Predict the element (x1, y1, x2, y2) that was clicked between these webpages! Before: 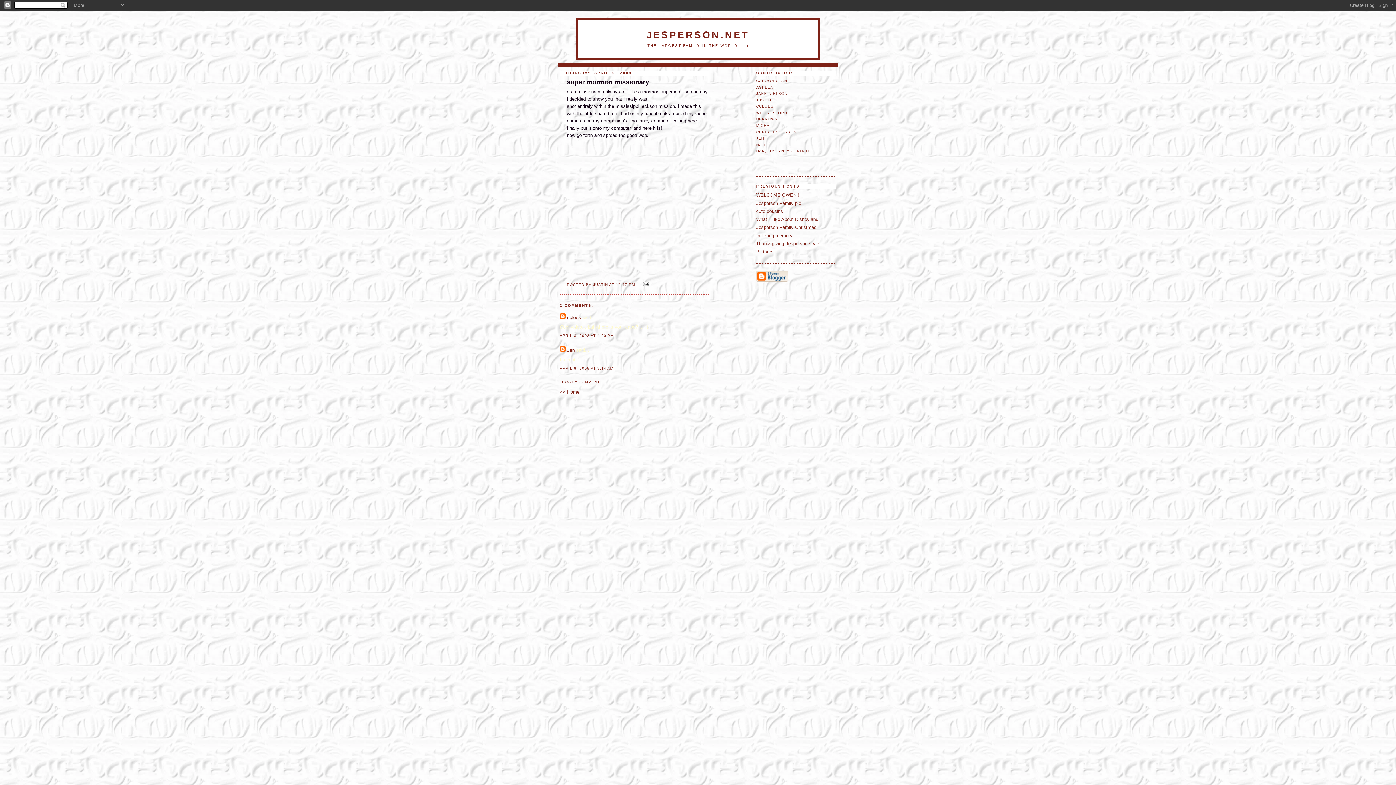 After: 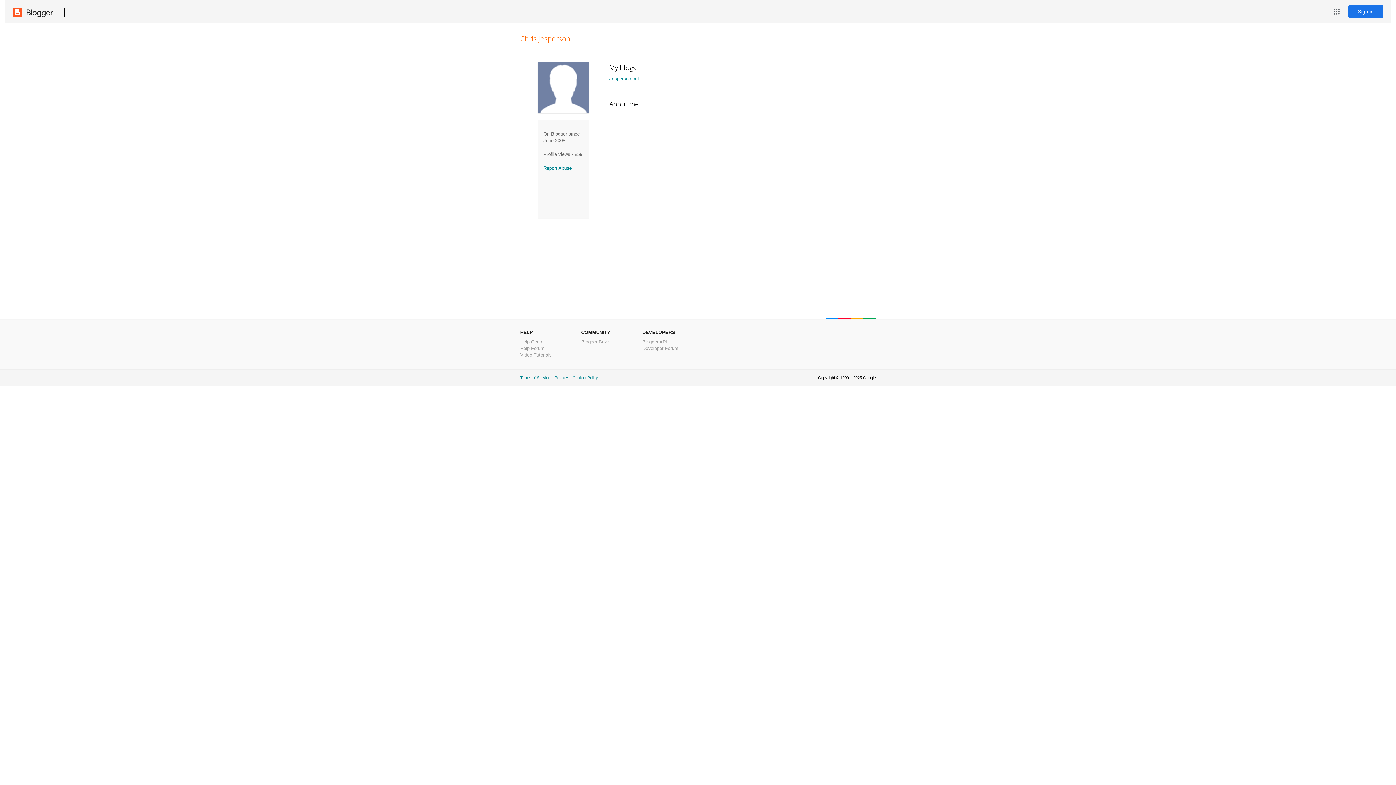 Action: bbox: (756, 130, 796, 134) label: CHRIS JESPERSON